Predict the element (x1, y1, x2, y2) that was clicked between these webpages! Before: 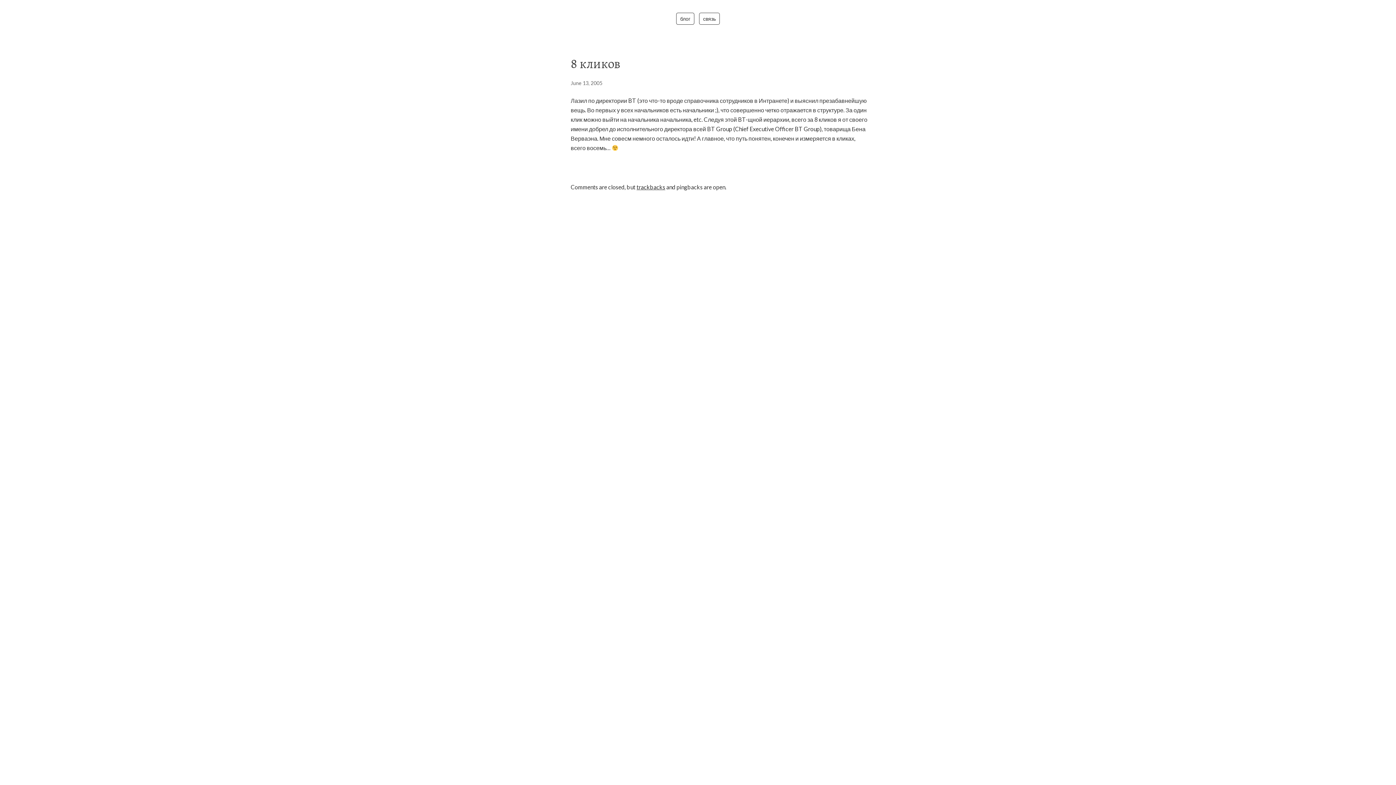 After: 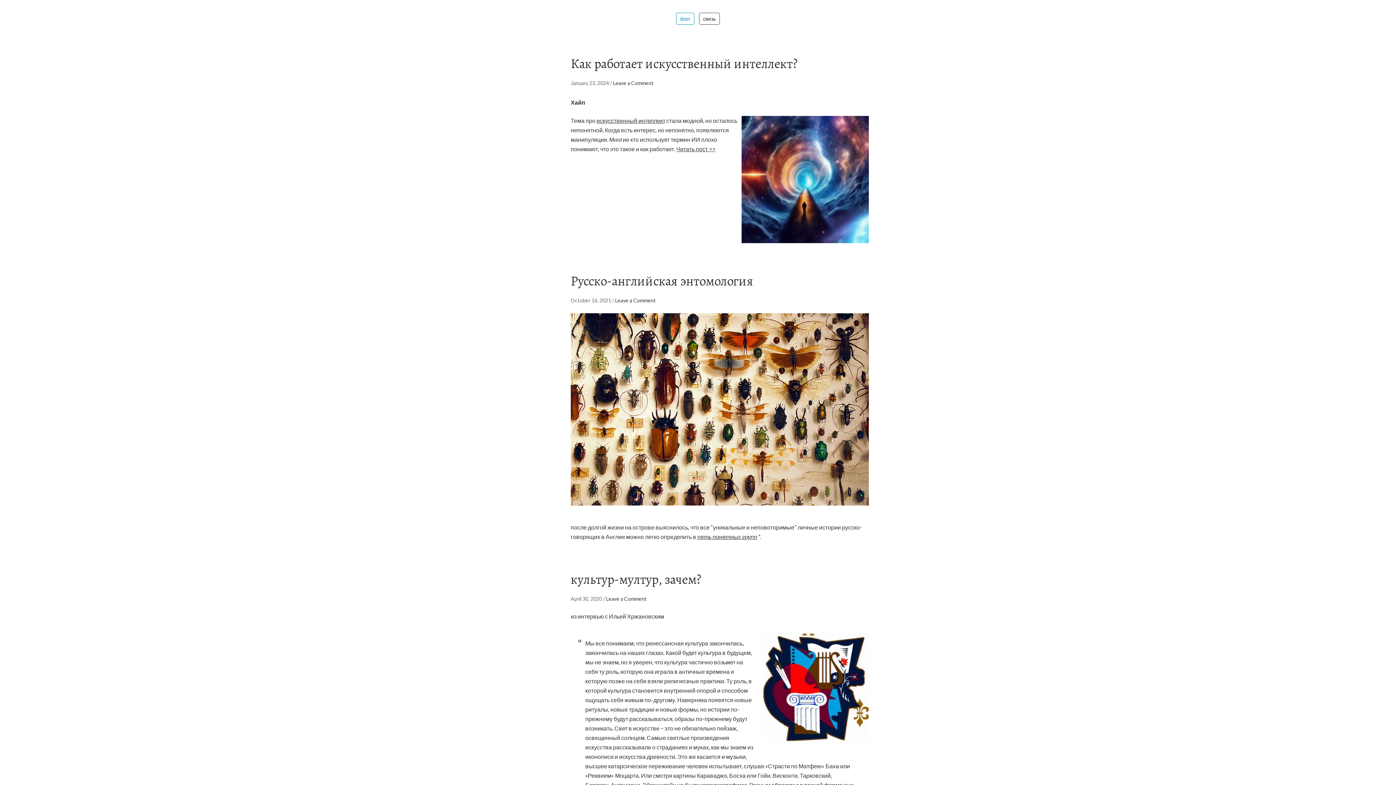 Action: label: блог bbox: (676, 12, 694, 24)